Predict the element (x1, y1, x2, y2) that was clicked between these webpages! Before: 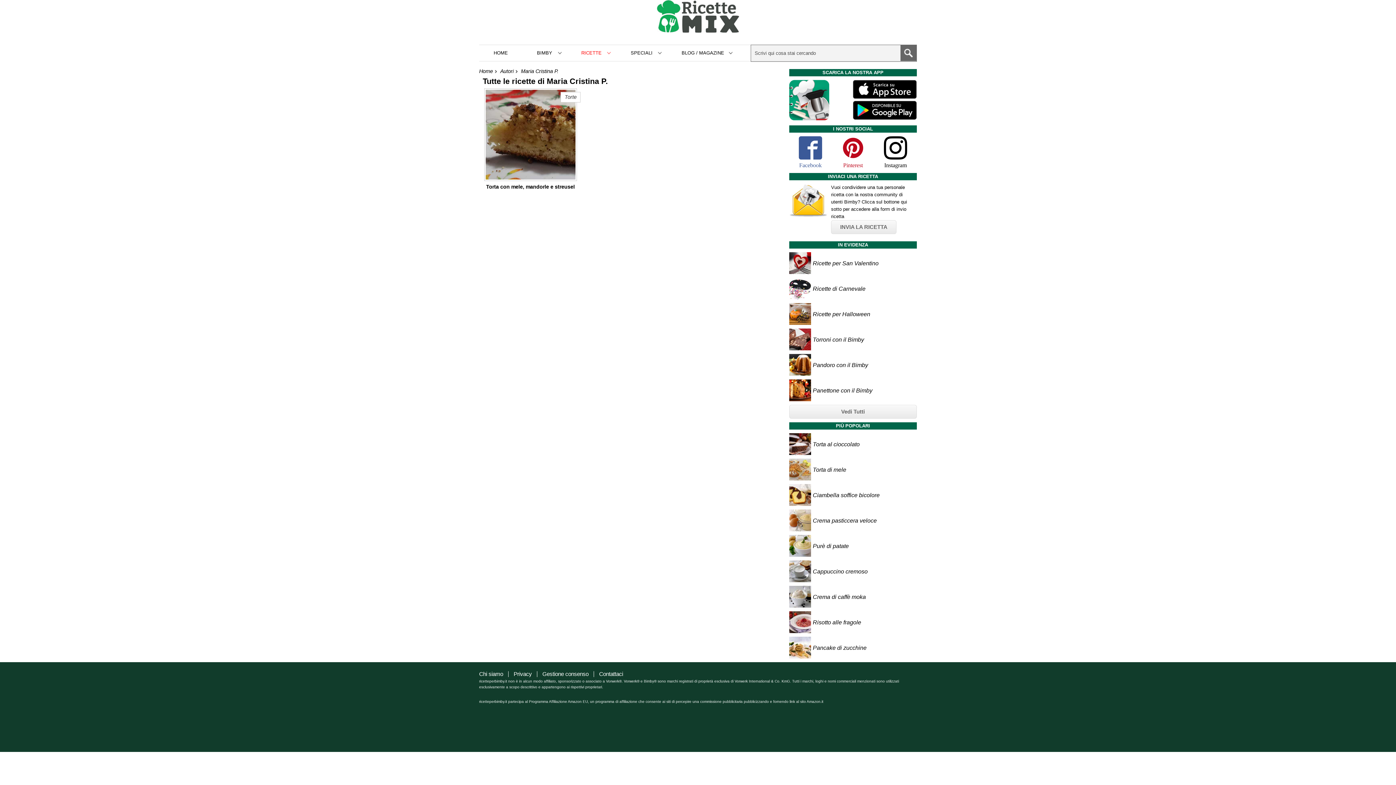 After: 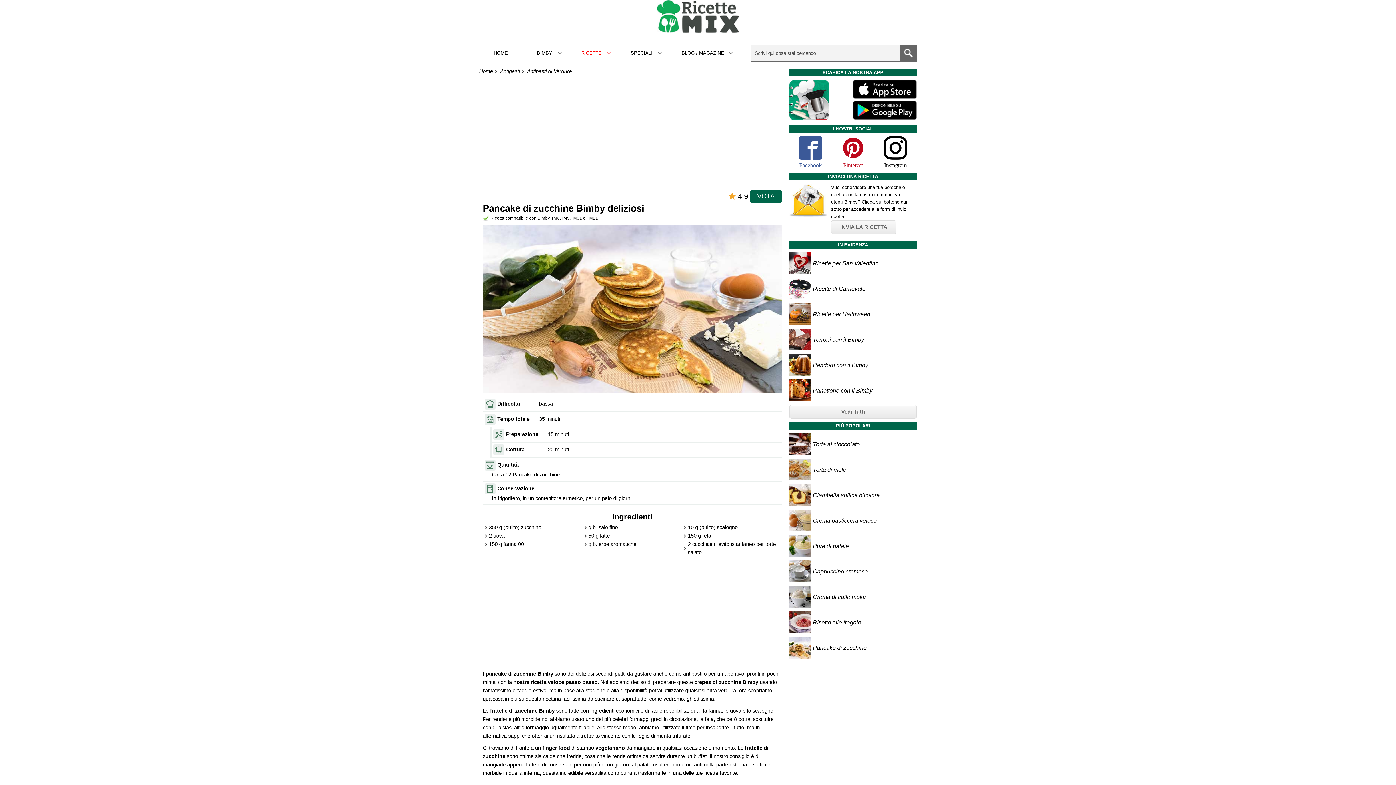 Action: bbox: (789, 636, 917, 658) label: Pancake di zucchine